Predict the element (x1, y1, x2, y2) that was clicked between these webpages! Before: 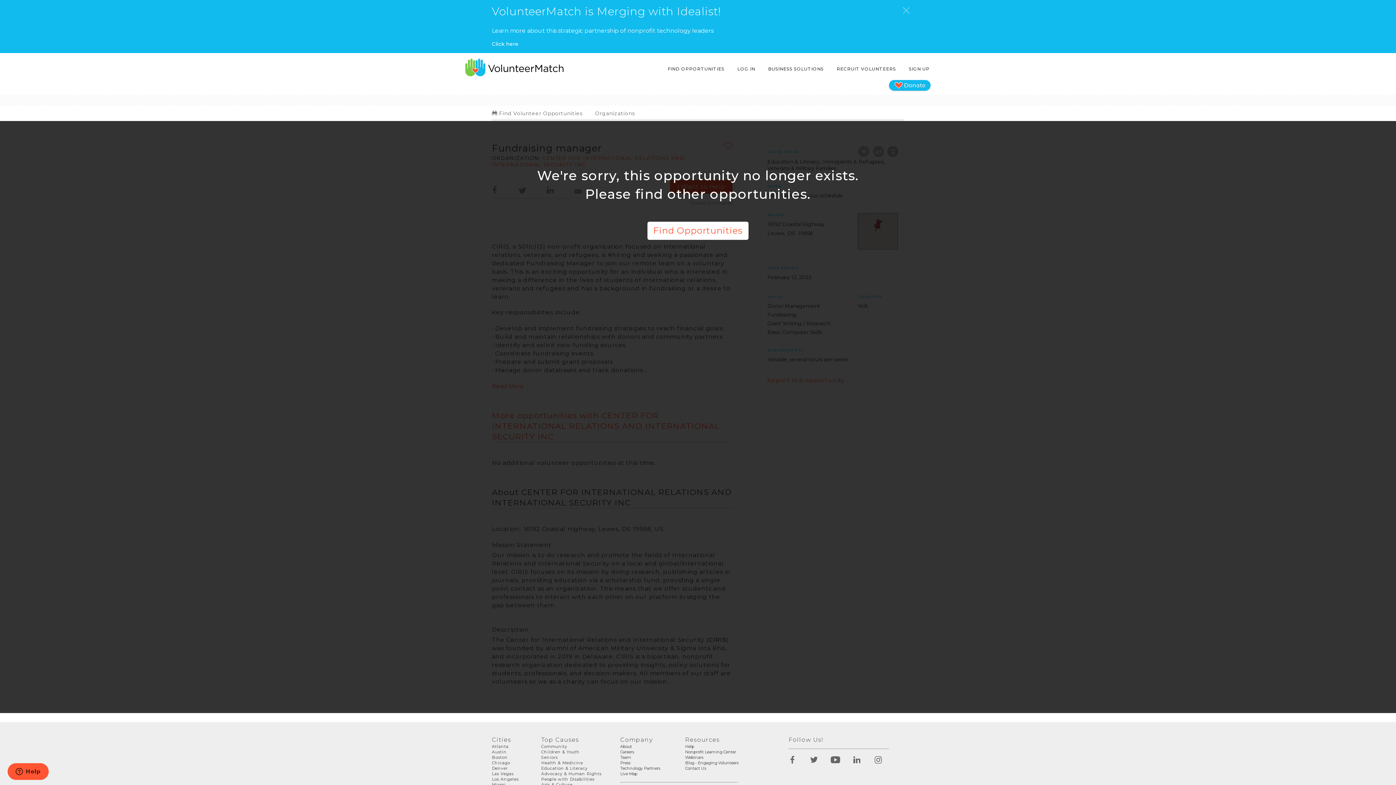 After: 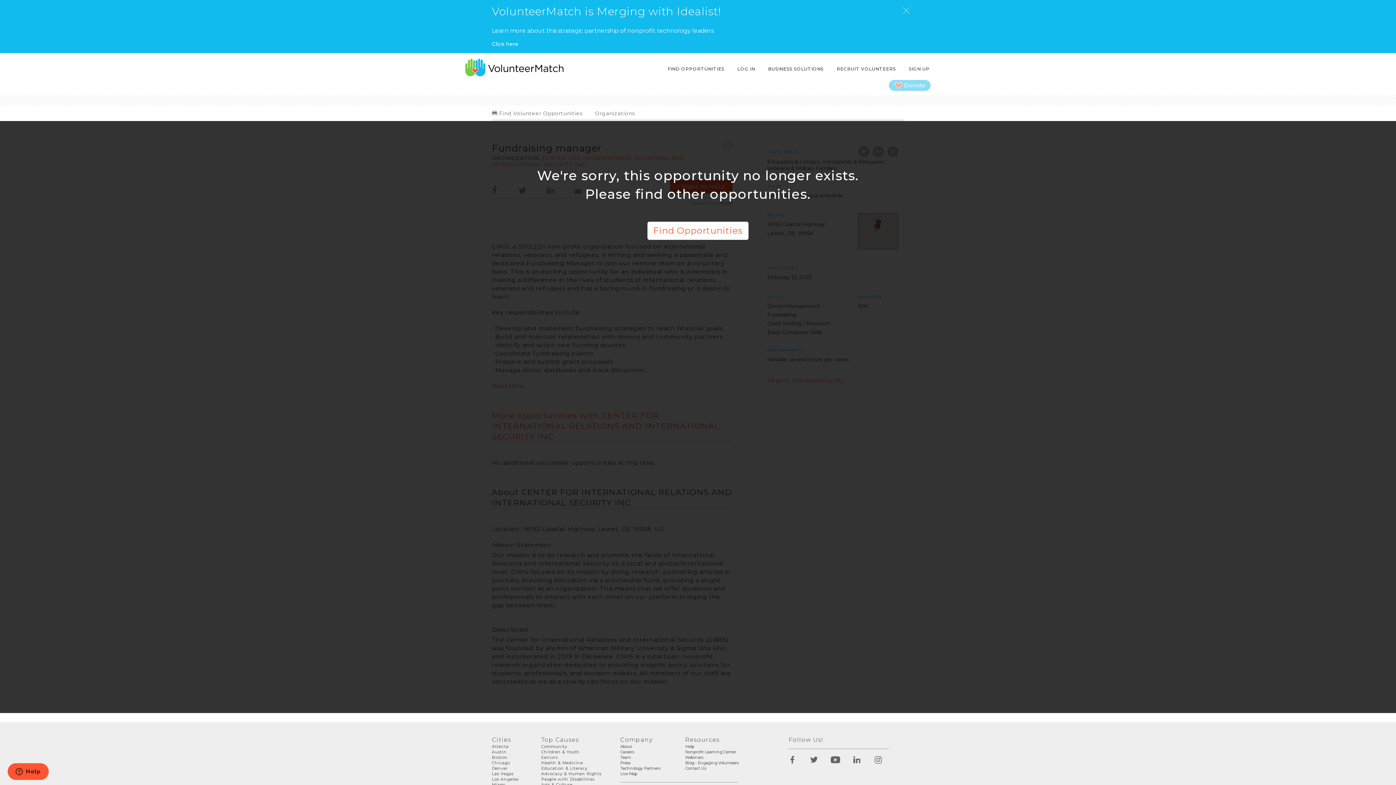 Action: bbox: (889, 85, 930, 92)